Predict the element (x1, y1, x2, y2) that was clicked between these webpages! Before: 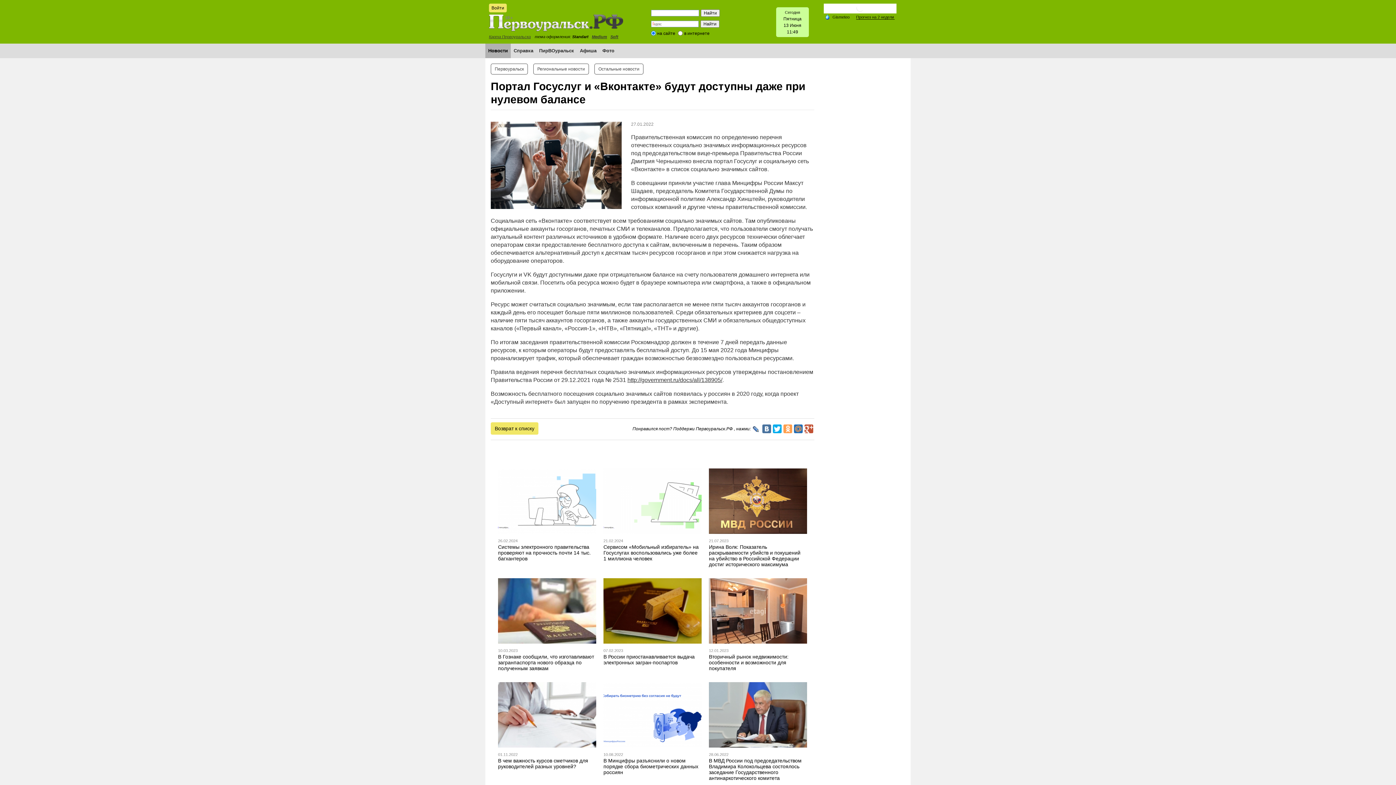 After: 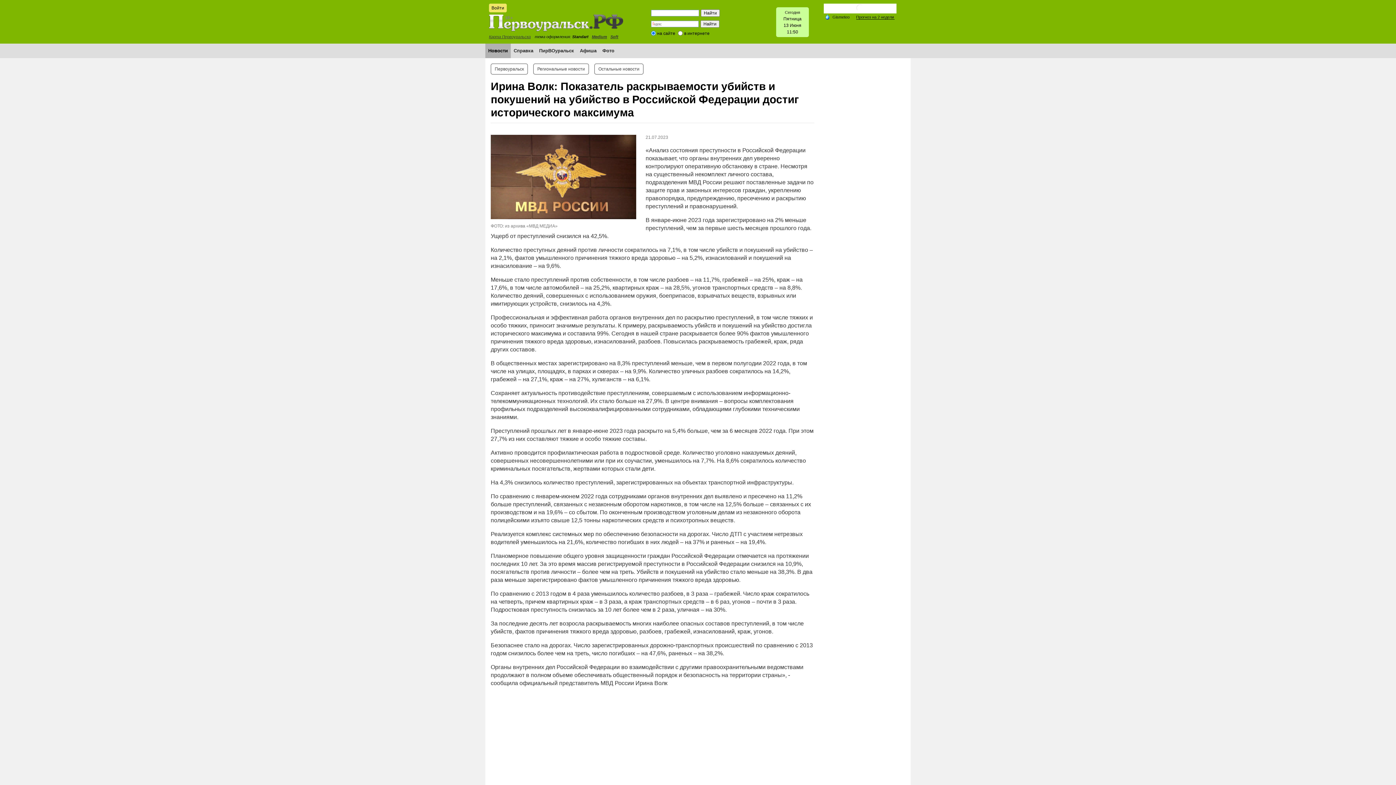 Action: bbox: (709, 544, 800, 567) label: Ирина Волк: Показатель раскрываемости убийств и покушений на убийство в Российской Федерации достиг исторического максимума